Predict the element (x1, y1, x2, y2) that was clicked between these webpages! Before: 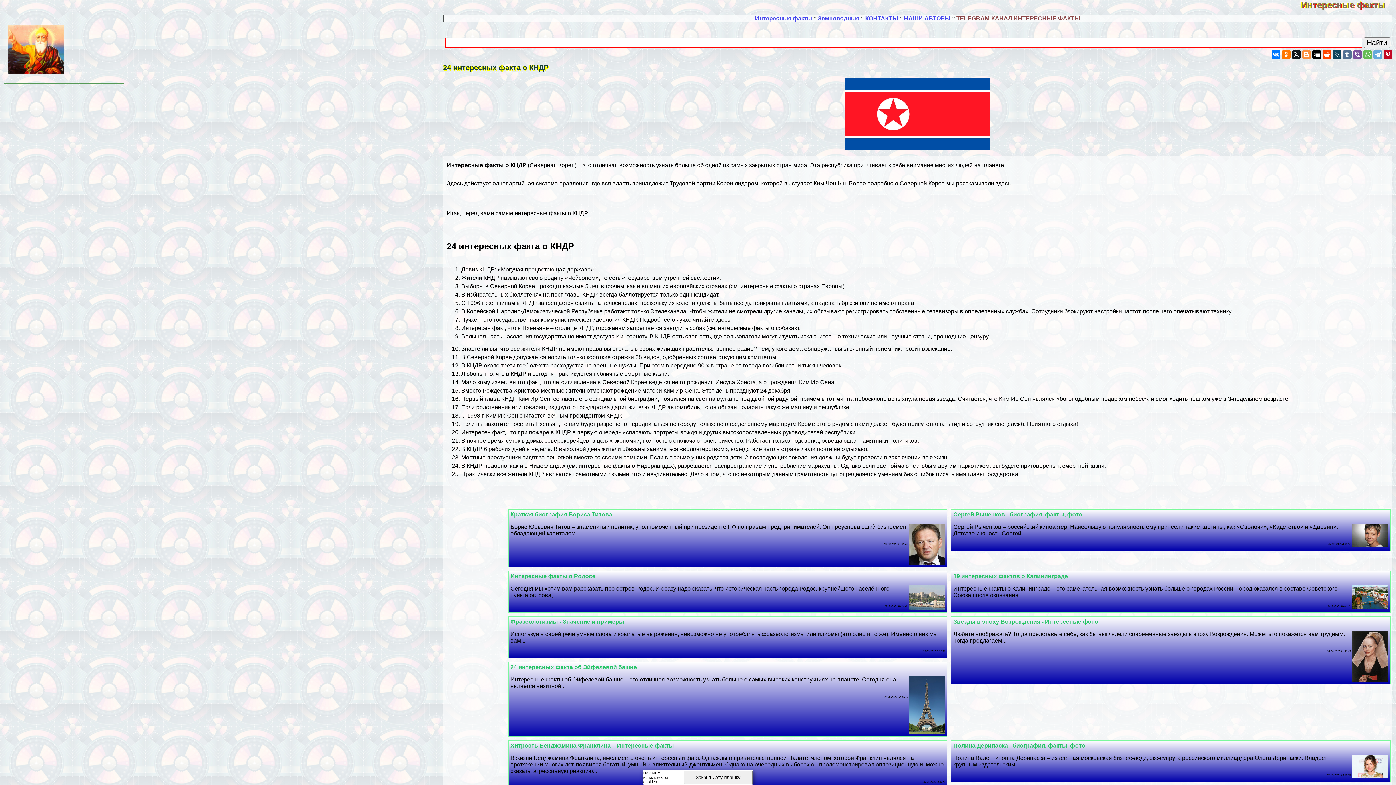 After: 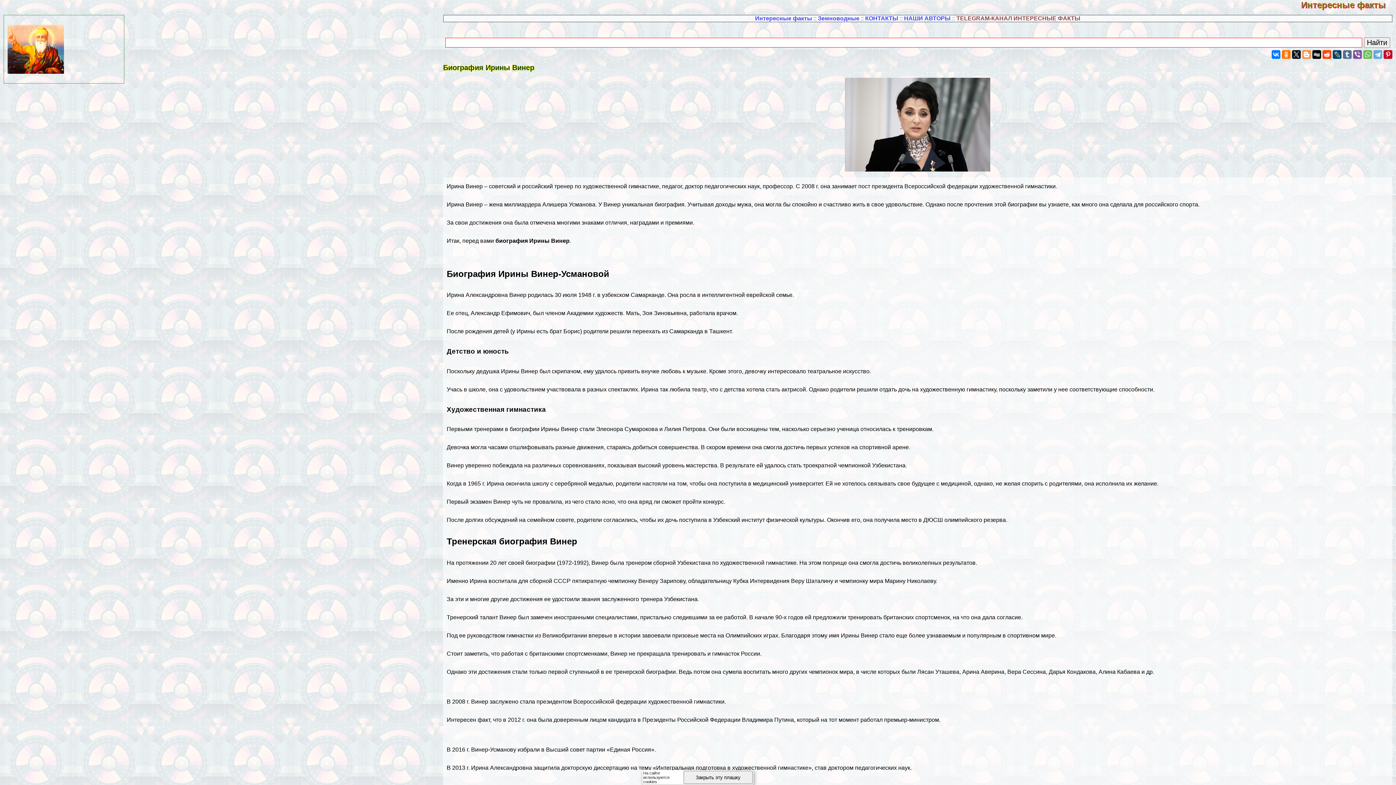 Action: bbox: (446, 180, 895, 186) label: Здесь действует однопартийная система правления, где вся власть принадлежит Трудовой партии Кореи лидером, которой выступает Ким Чен Ын. Более подробно 